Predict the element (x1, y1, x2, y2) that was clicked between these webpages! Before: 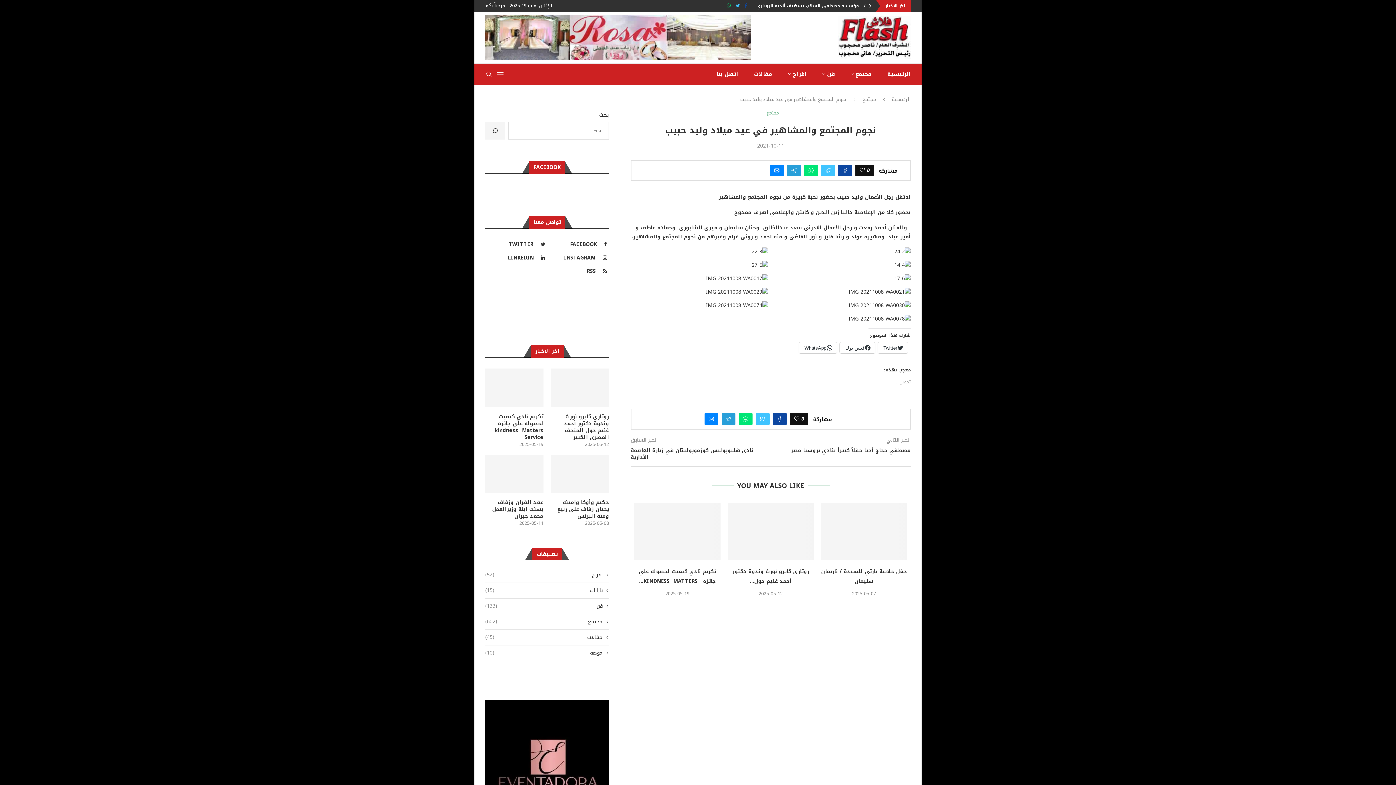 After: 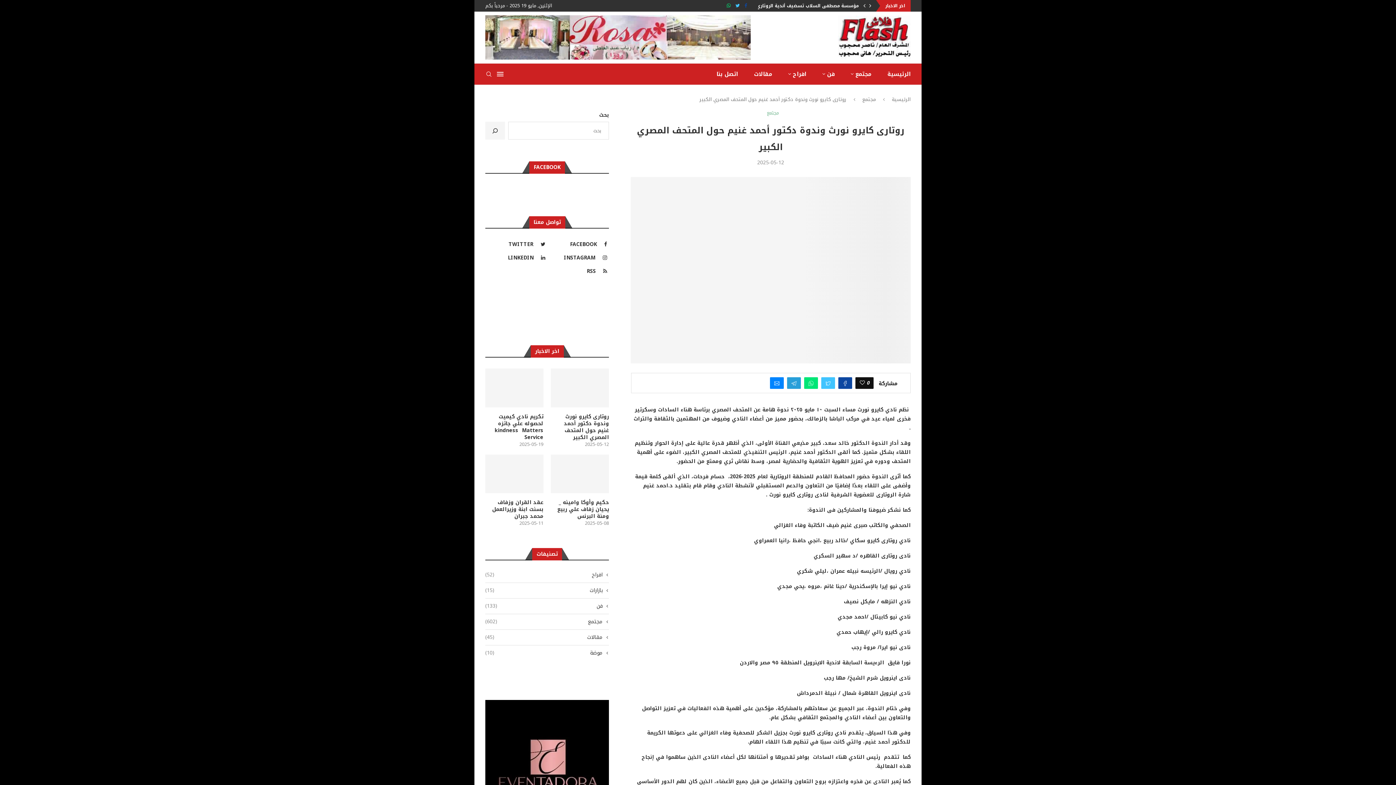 Action: bbox: (550, 536, 609, 564) label: روتارى كايرو نورث وندوة دكتور أحمد غنيم حول المتحف المصري الكبير